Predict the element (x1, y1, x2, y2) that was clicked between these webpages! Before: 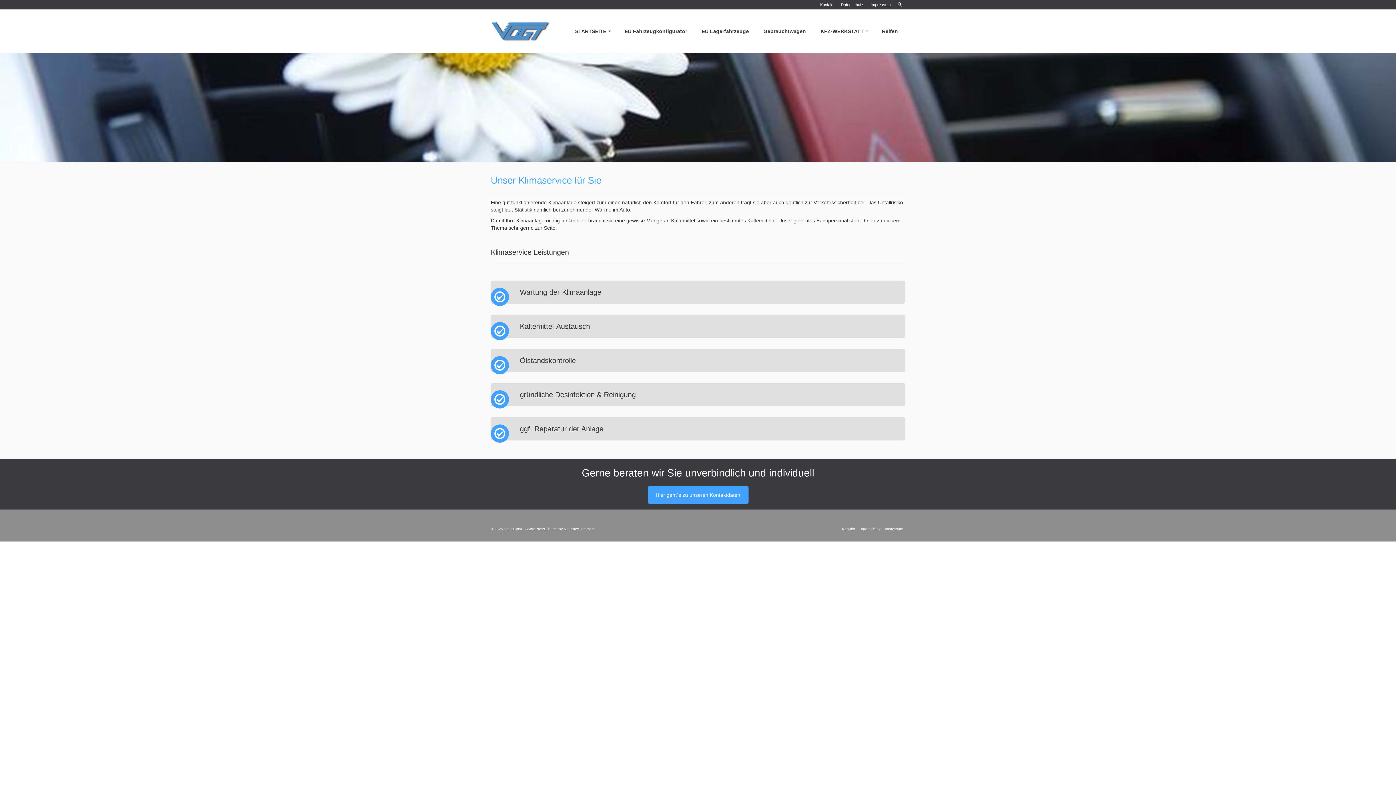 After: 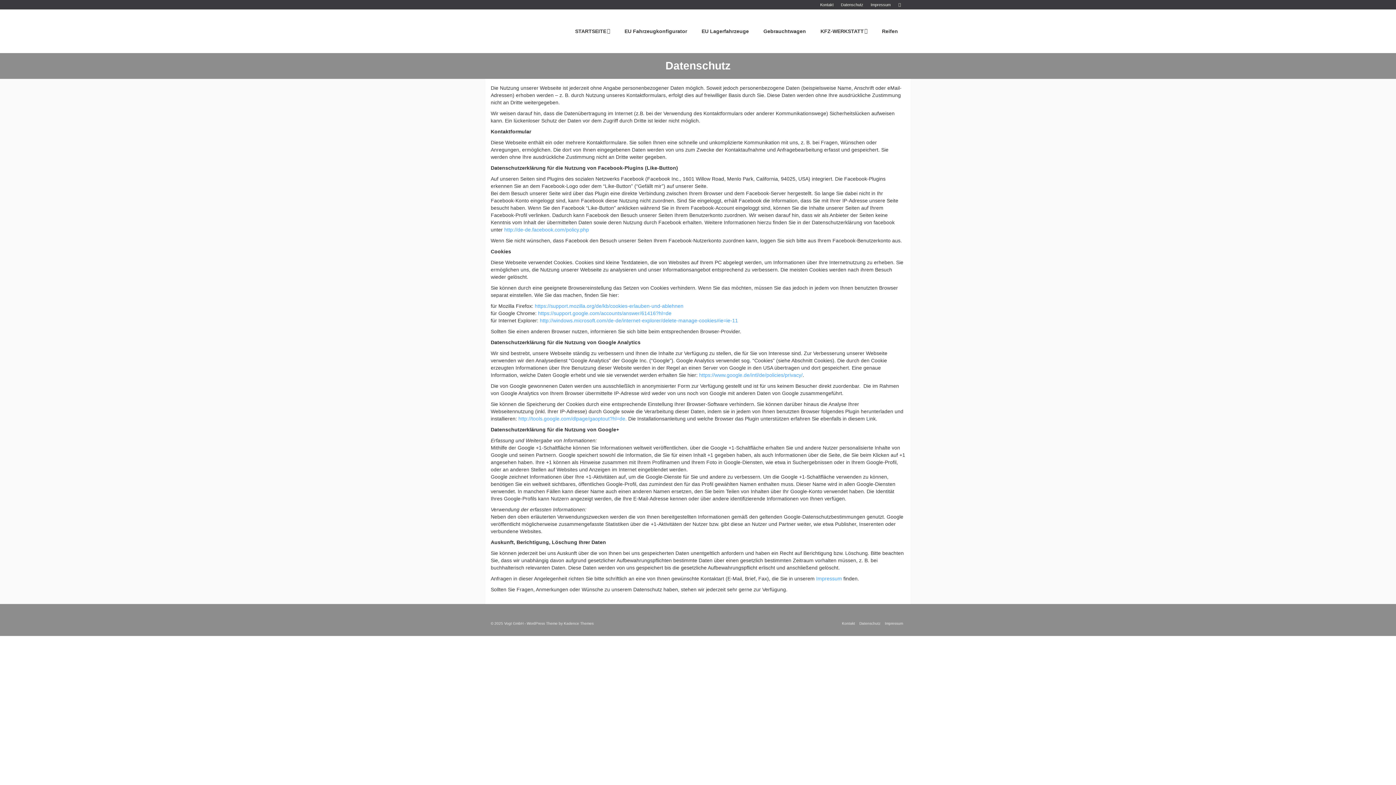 Action: label: Datenschutz bbox: (837, 0, 867, 9)